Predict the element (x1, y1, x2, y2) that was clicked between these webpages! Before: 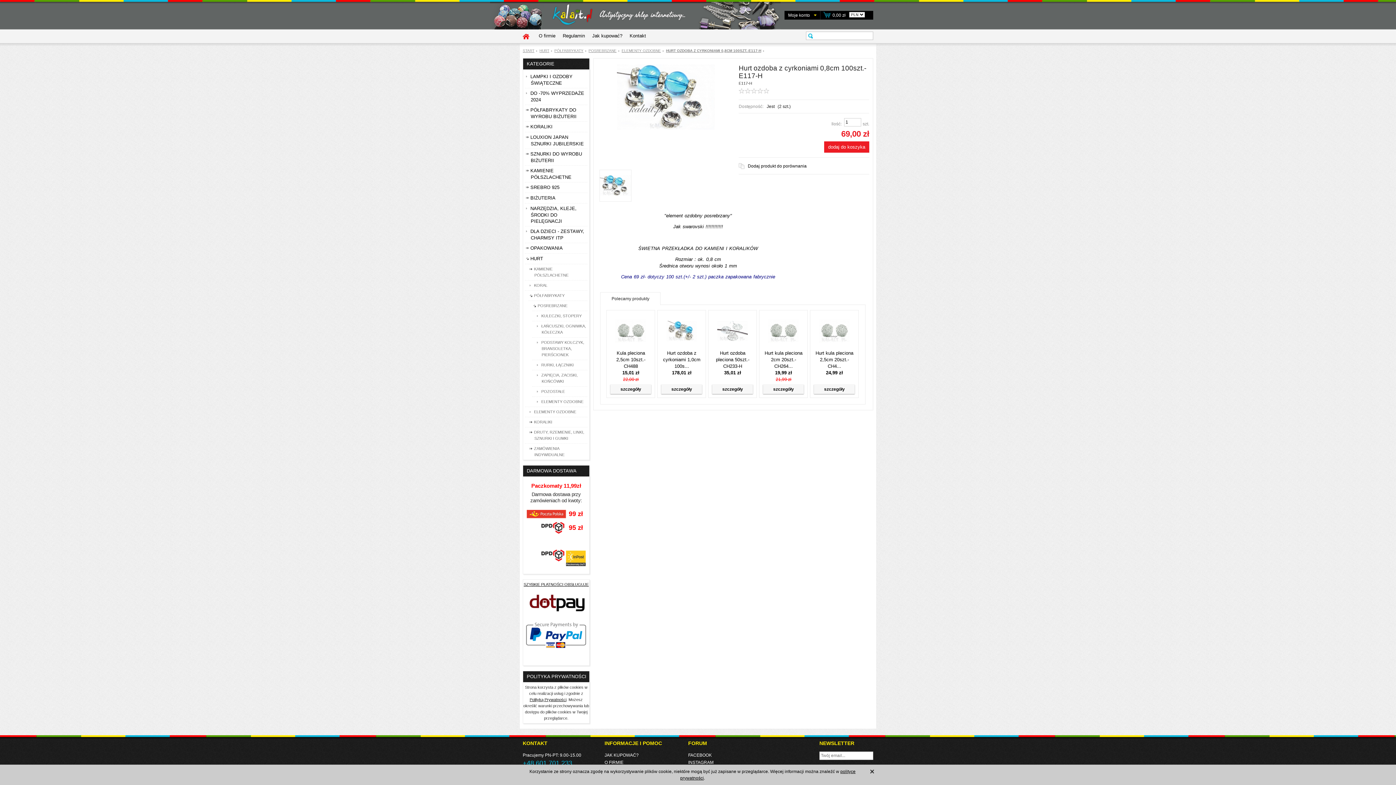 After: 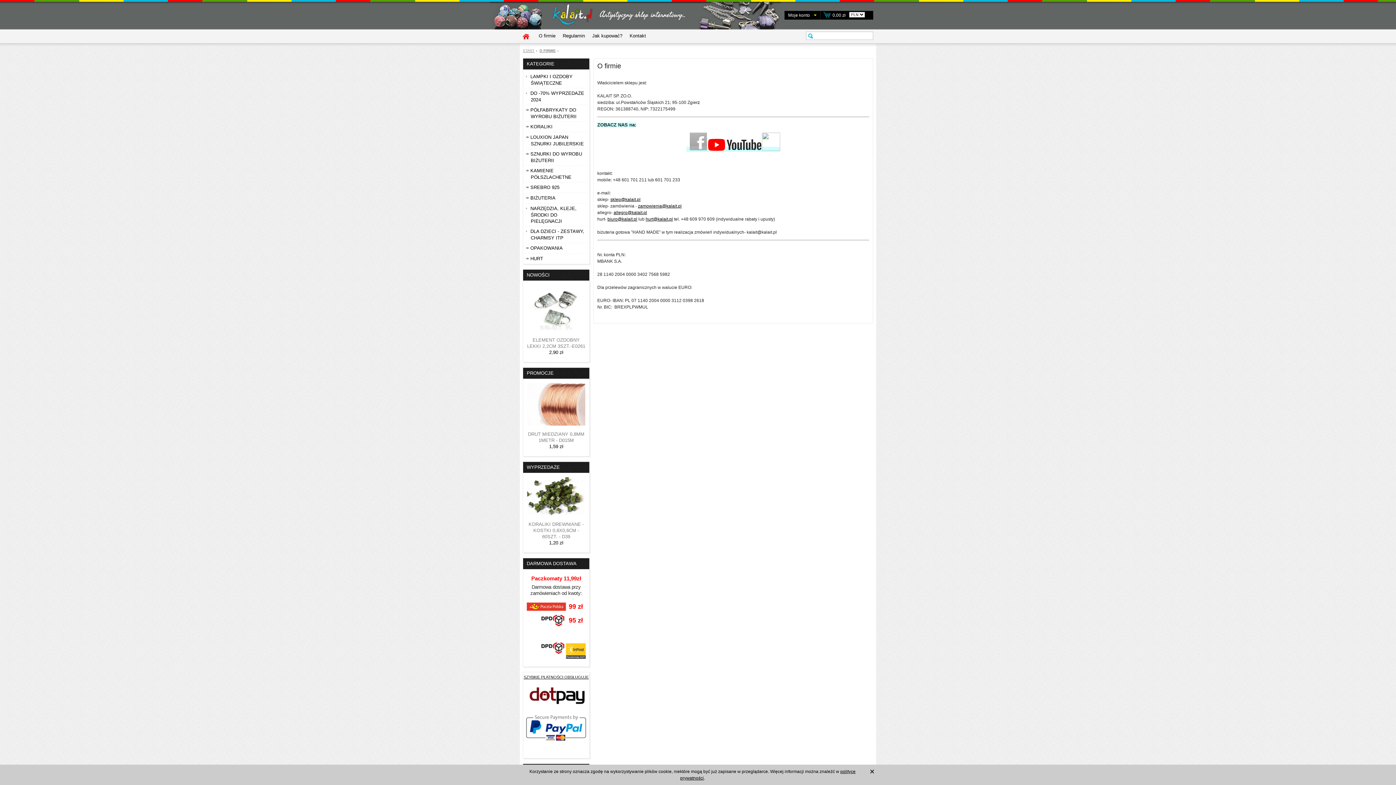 Action: bbox: (604, 759, 673, 766) label: O FIRMIE